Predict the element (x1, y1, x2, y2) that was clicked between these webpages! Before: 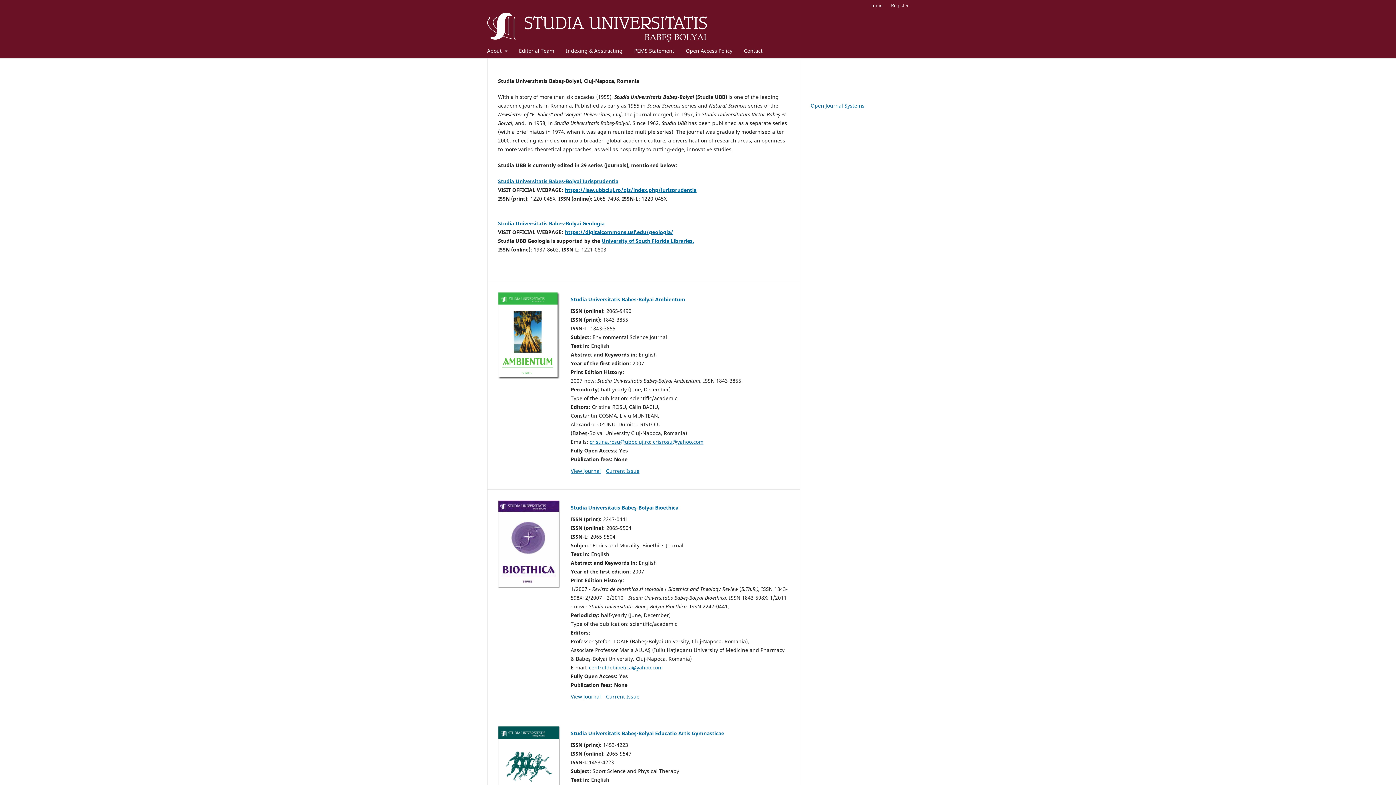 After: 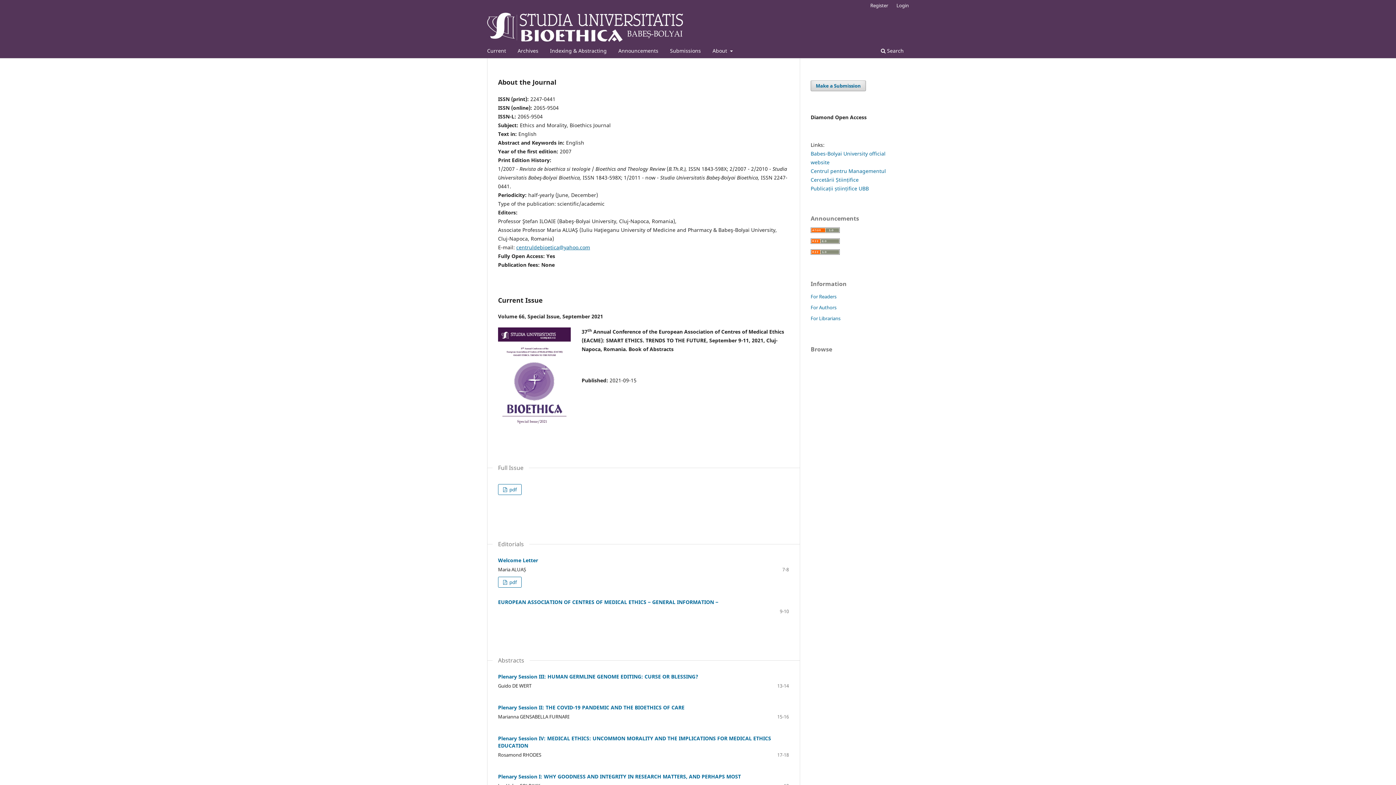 Action: bbox: (570, 504, 678, 511) label: Studia Universitatis Babeş-Bolyai Bioethica